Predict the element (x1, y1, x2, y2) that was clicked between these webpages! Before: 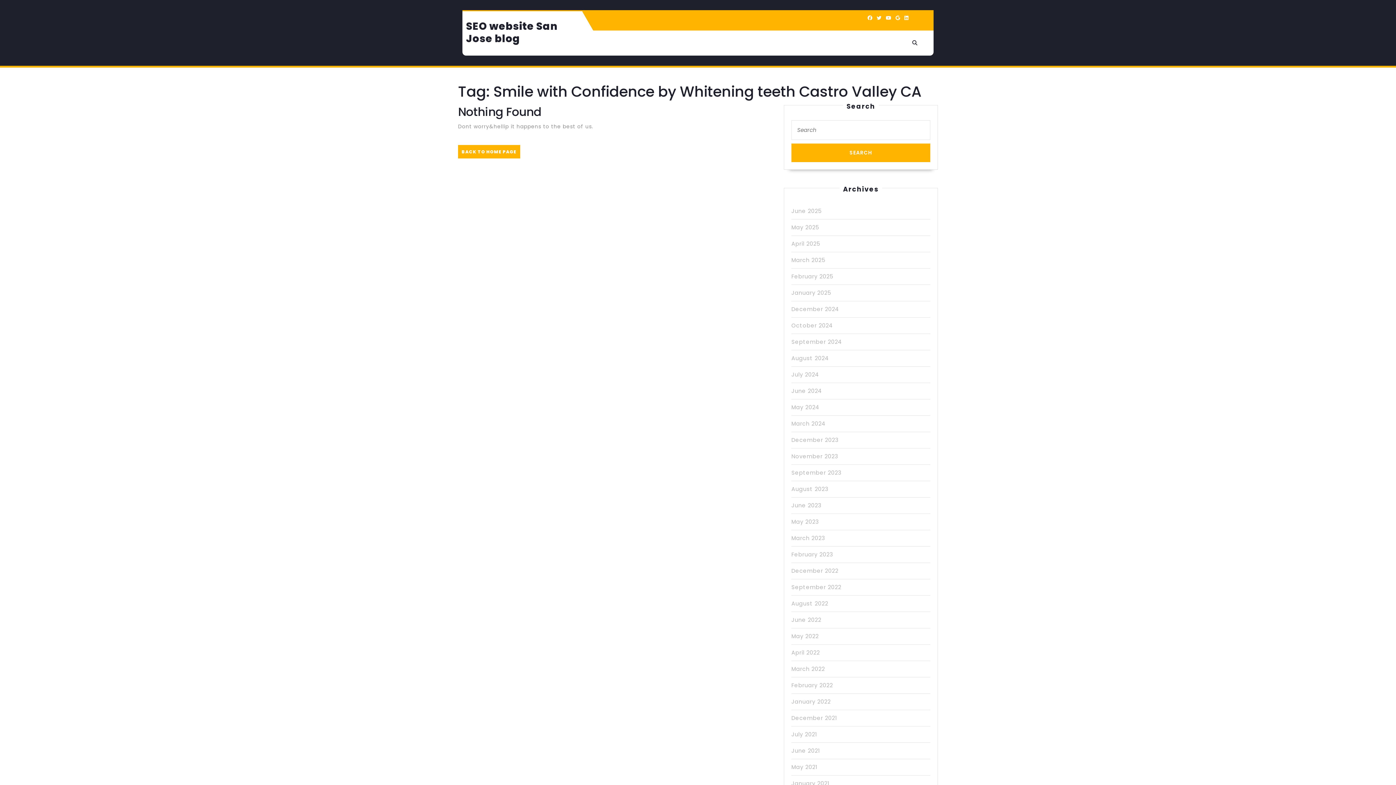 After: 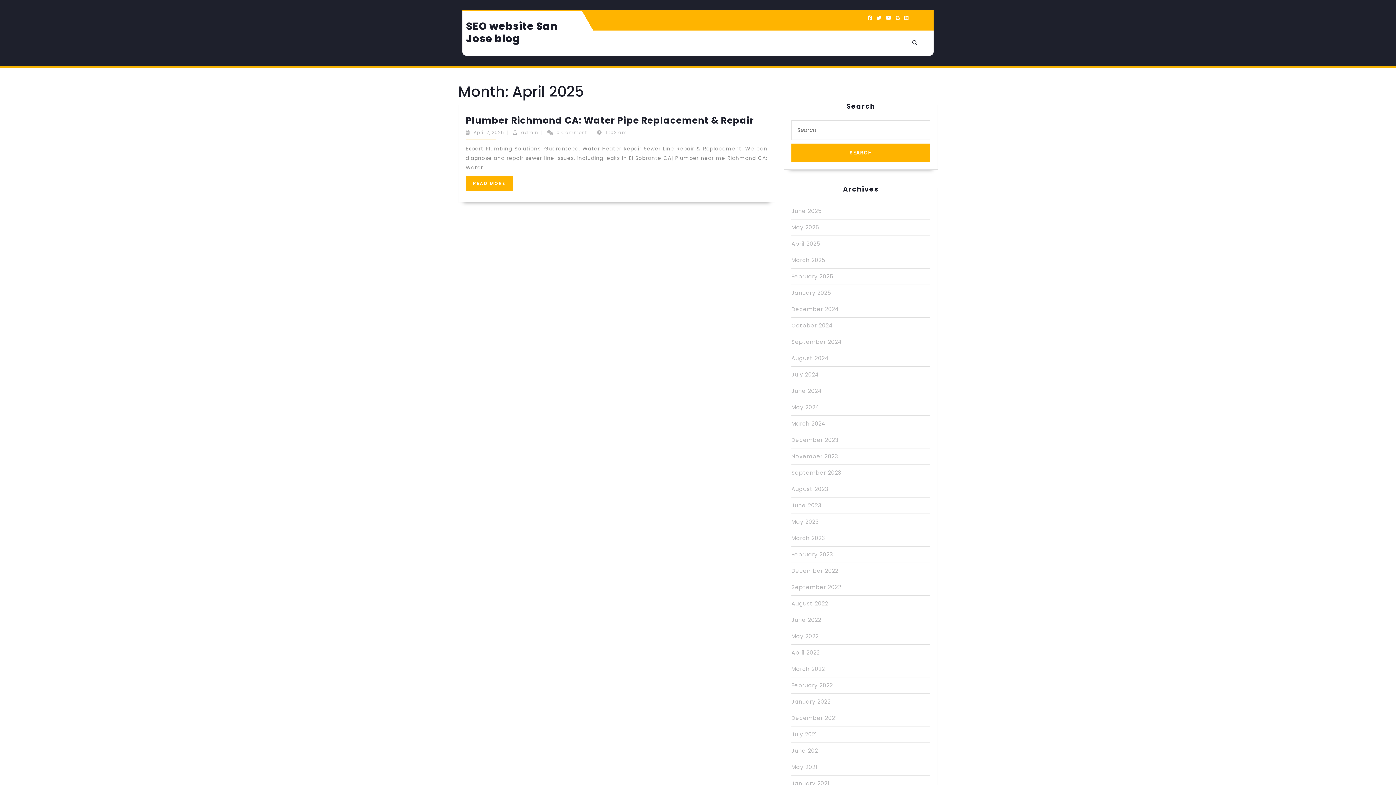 Action: bbox: (791, 240, 820, 247) label: April 2025